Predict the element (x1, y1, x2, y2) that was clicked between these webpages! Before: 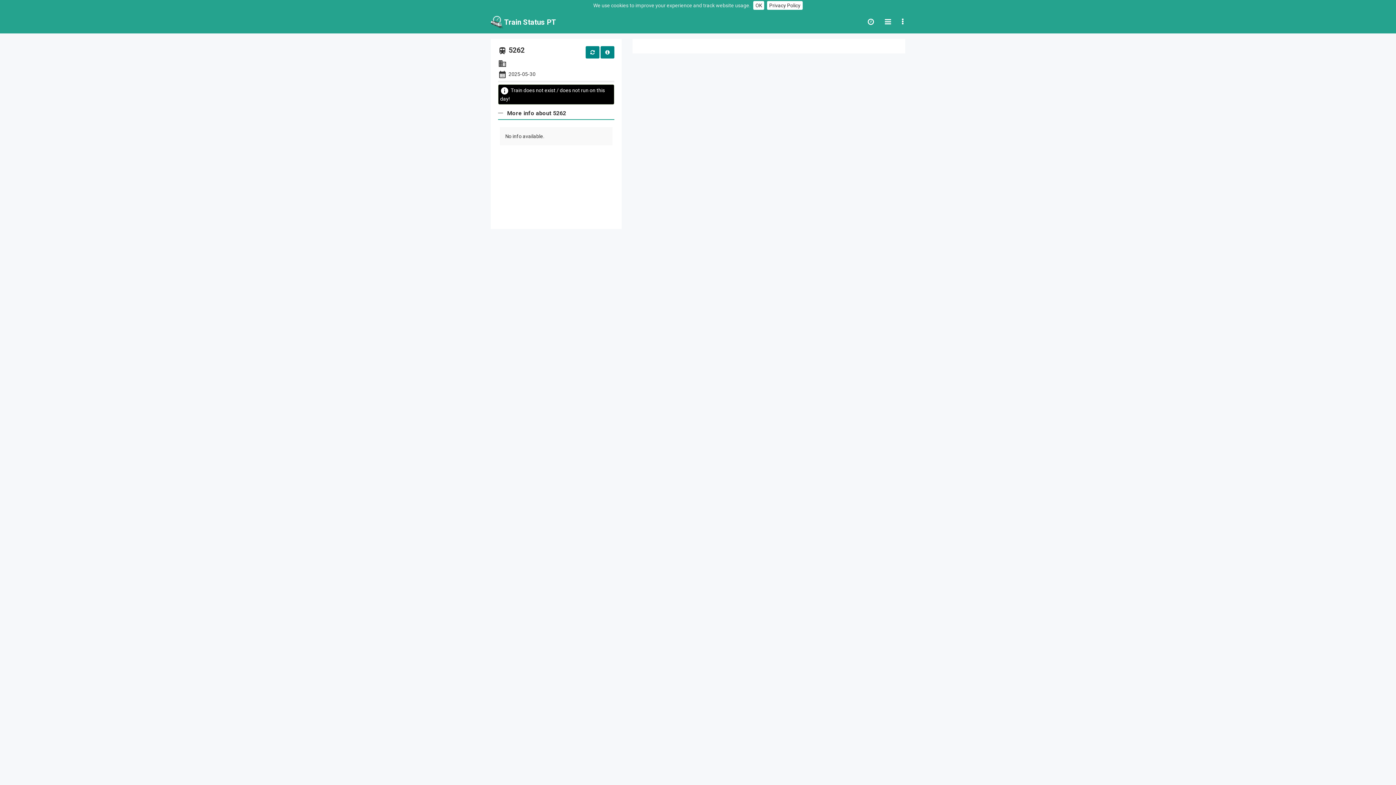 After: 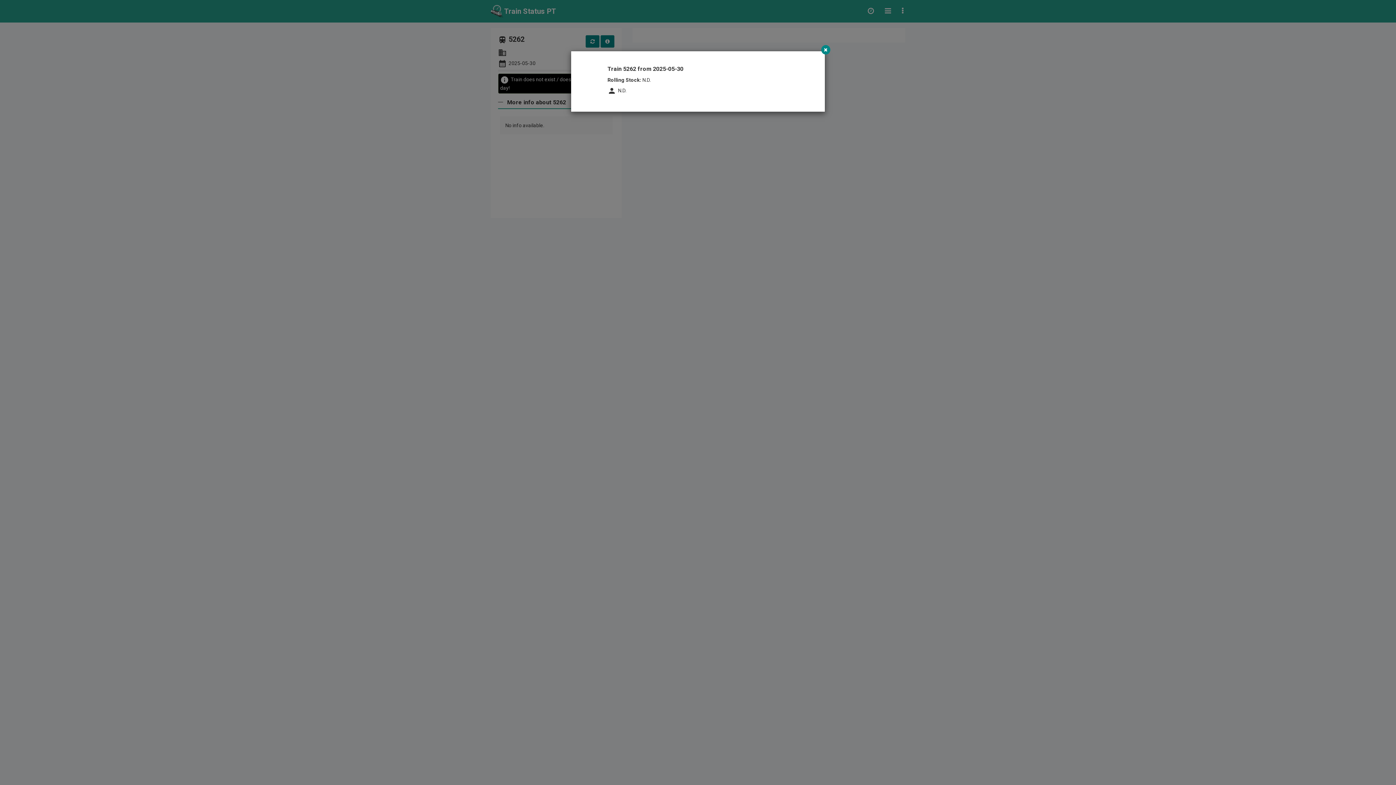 Action: bbox: (600, 46, 614, 58)